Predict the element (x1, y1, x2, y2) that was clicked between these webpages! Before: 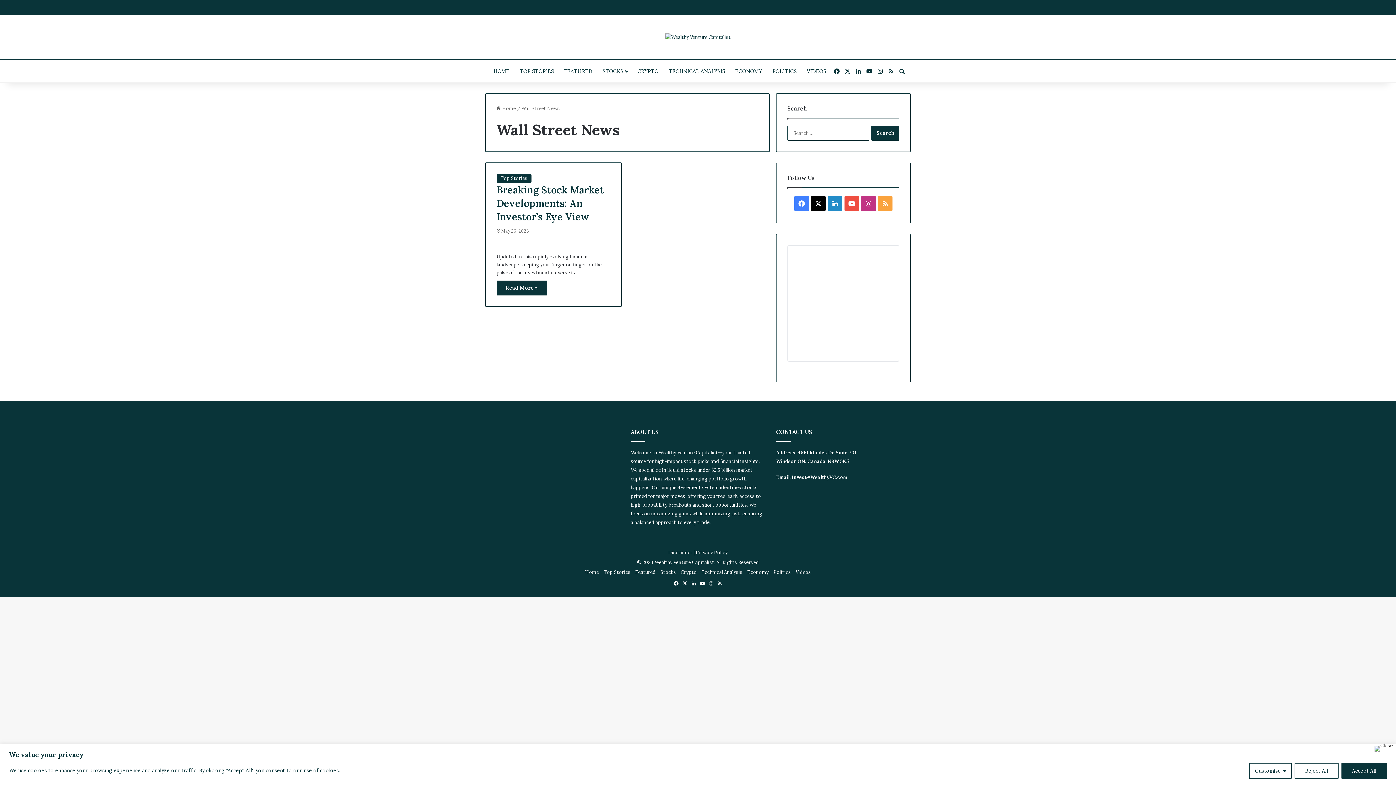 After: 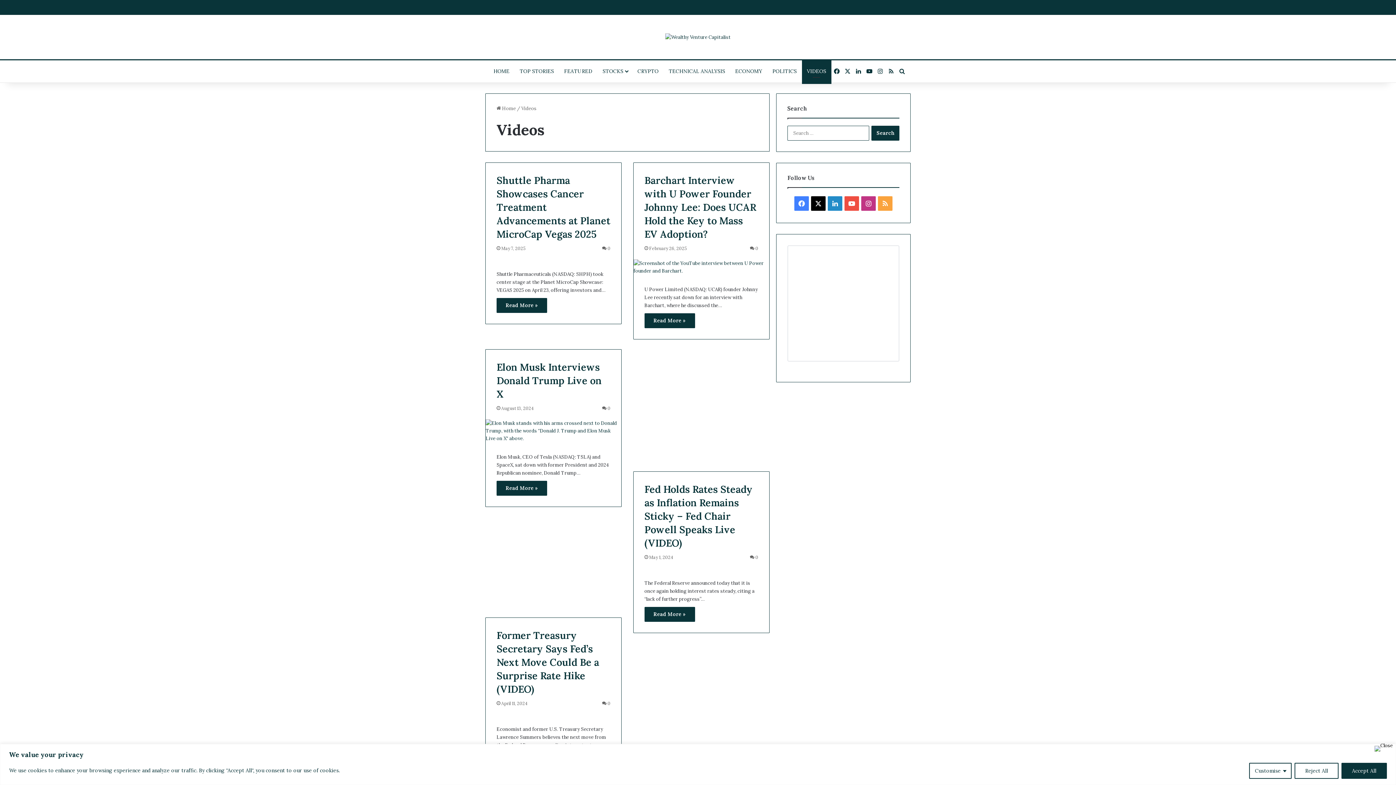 Action: label: Videos bbox: (795, 569, 811, 575)